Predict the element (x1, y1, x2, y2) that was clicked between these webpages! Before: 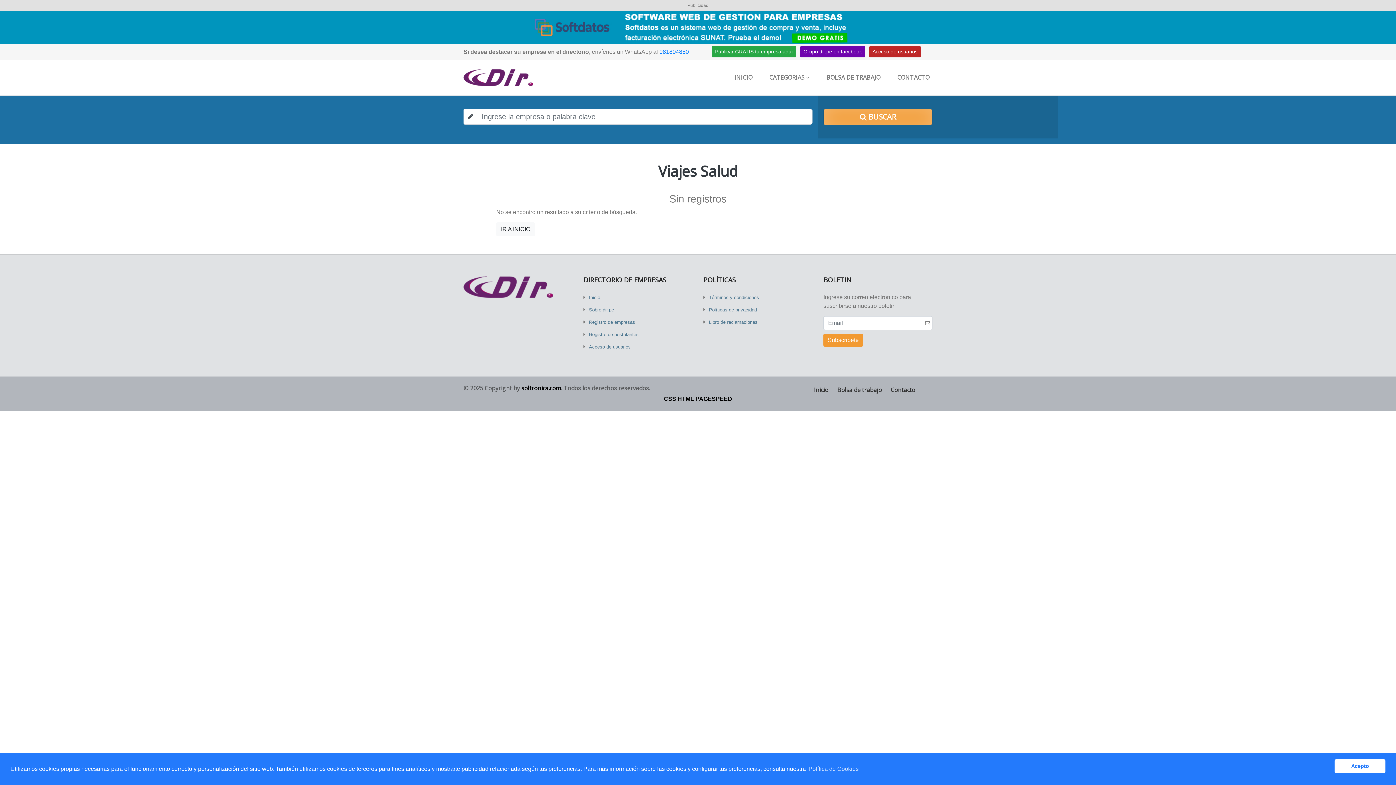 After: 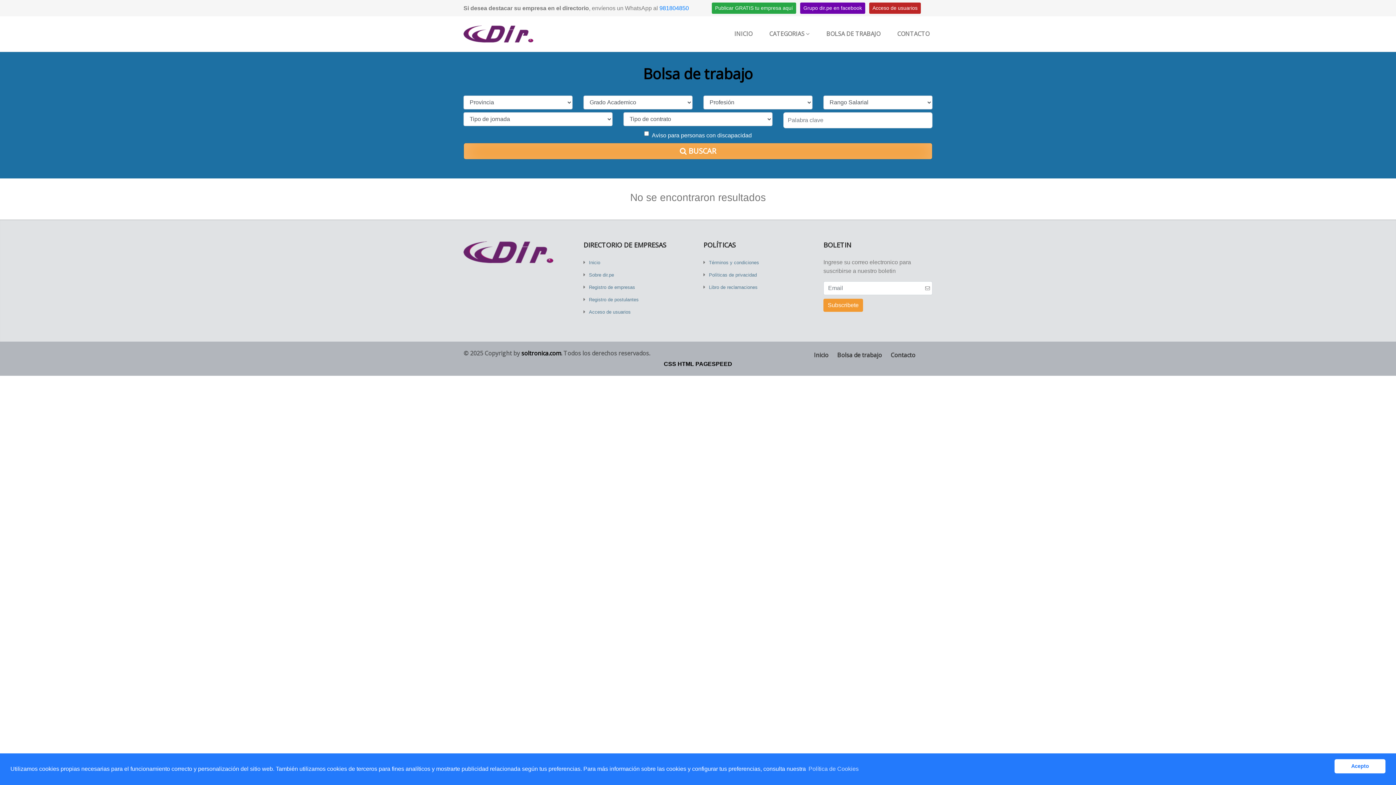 Action: bbox: (823, 70, 883, 95) label: BOLSA DE TRABAJO